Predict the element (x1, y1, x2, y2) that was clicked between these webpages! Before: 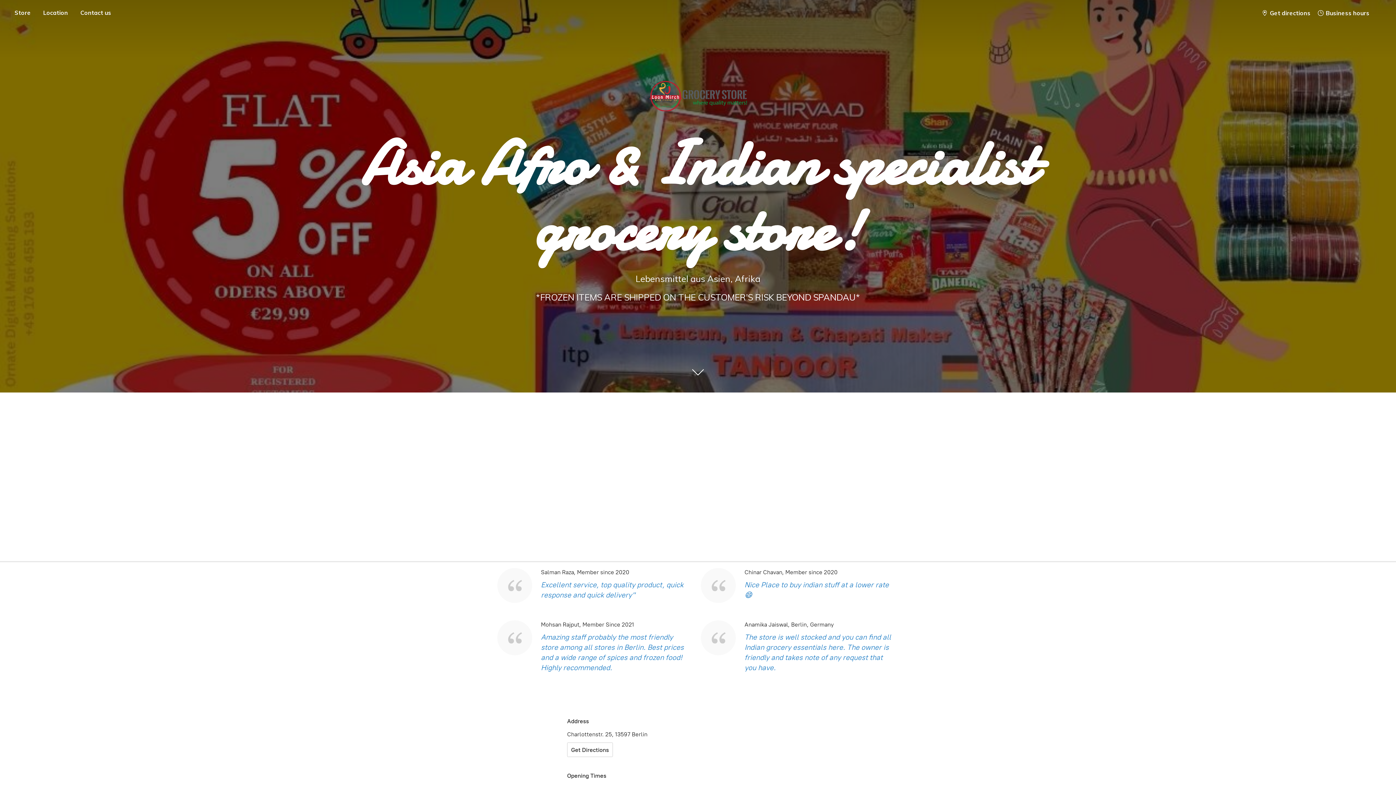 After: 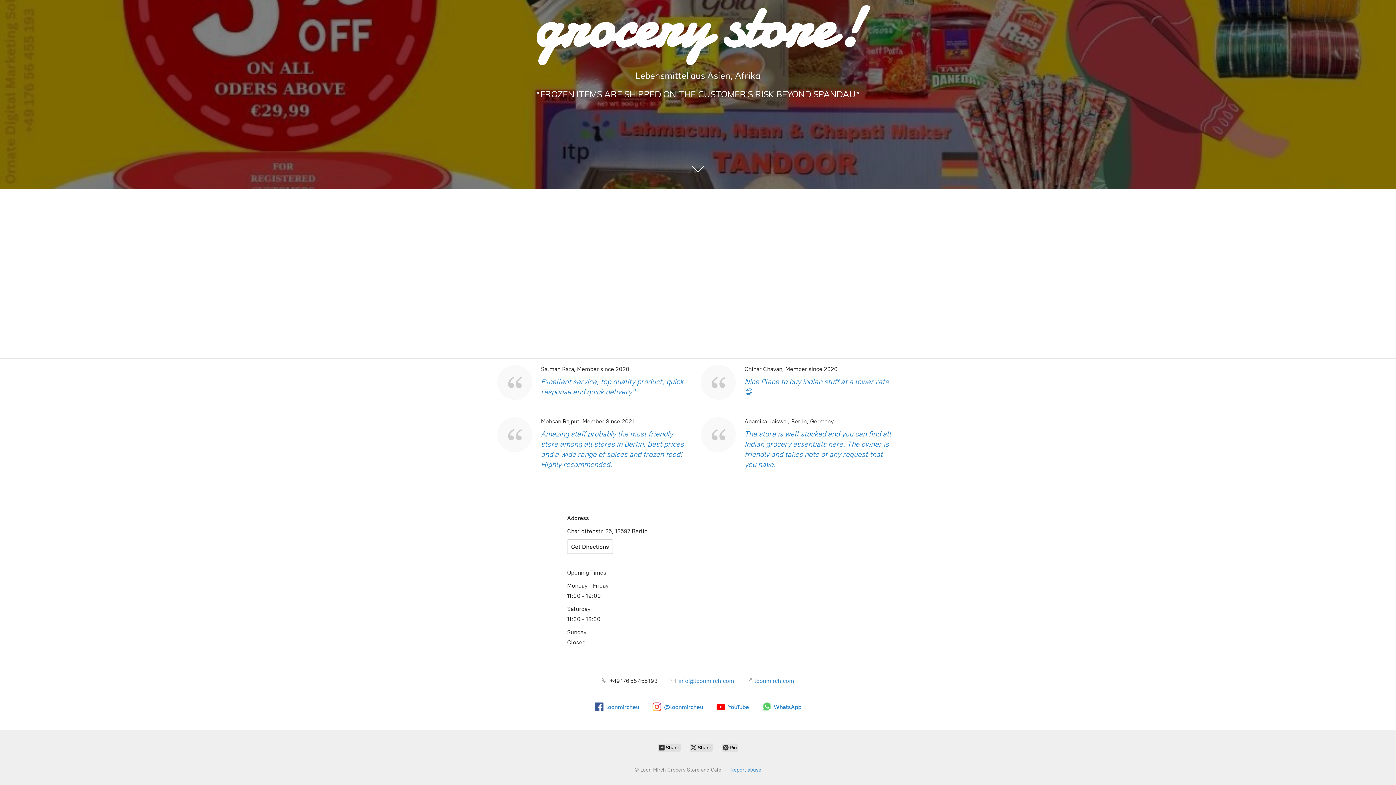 Action: bbox: (1314, 7, 1373, 18) label:  Business hours